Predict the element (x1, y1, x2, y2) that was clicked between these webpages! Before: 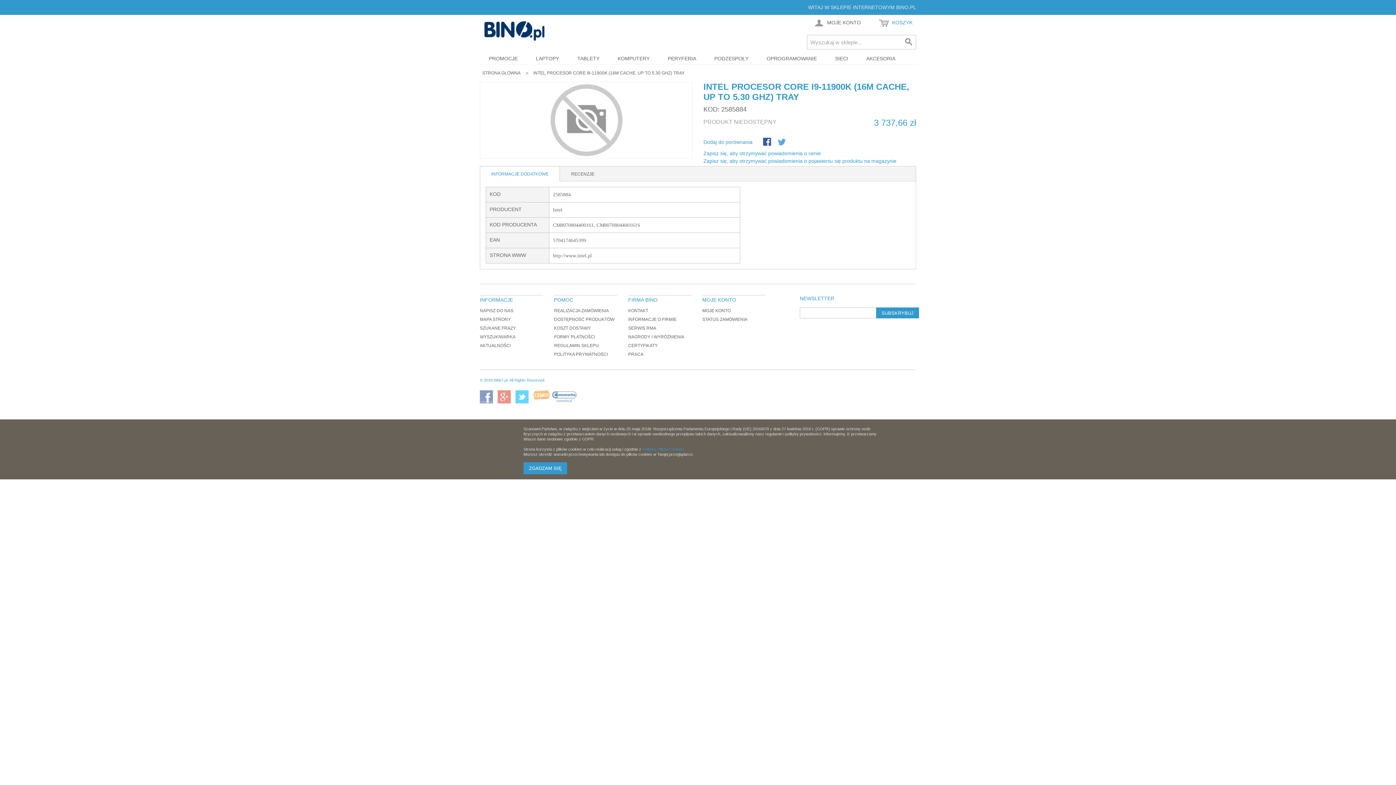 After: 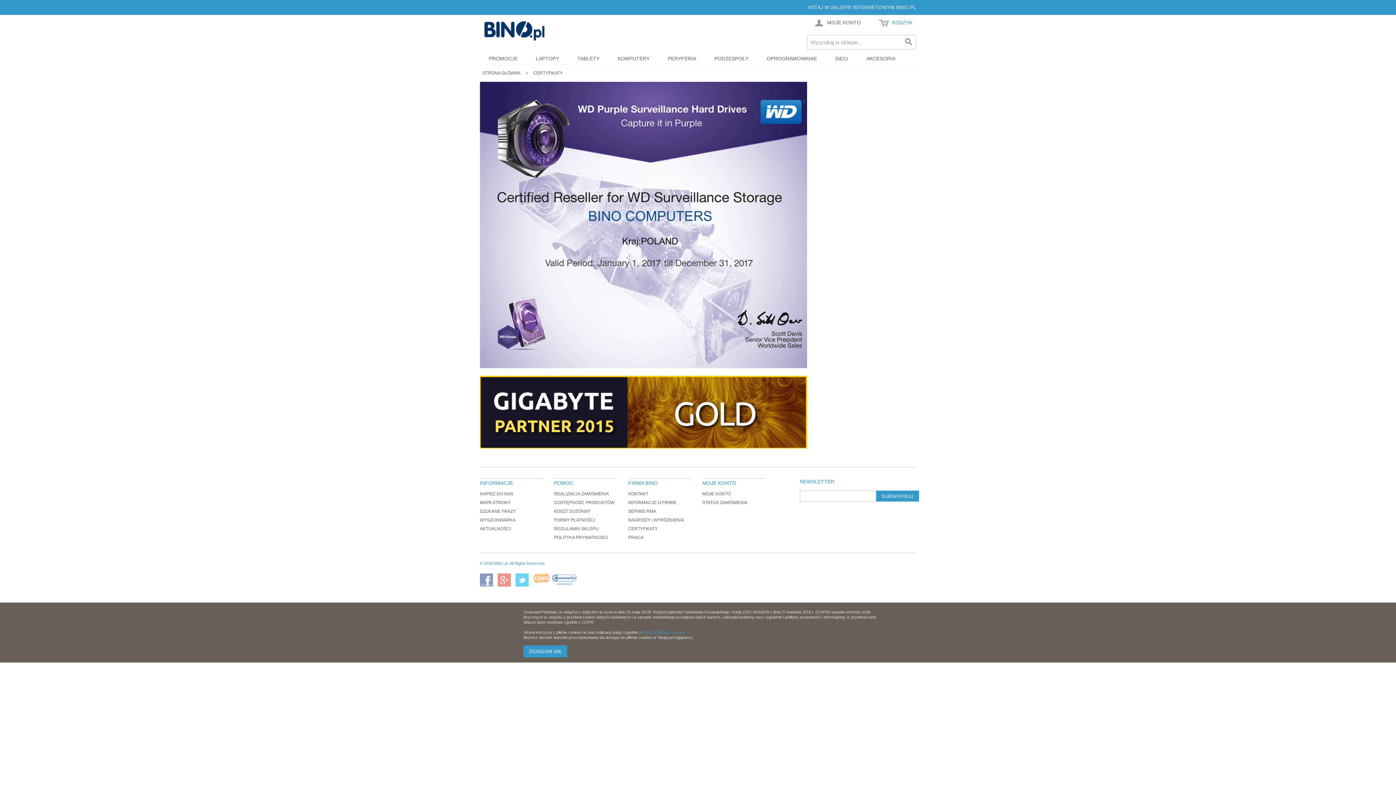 Action: bbox: (628, 343, 657, 348) label: CERTYFIKATY